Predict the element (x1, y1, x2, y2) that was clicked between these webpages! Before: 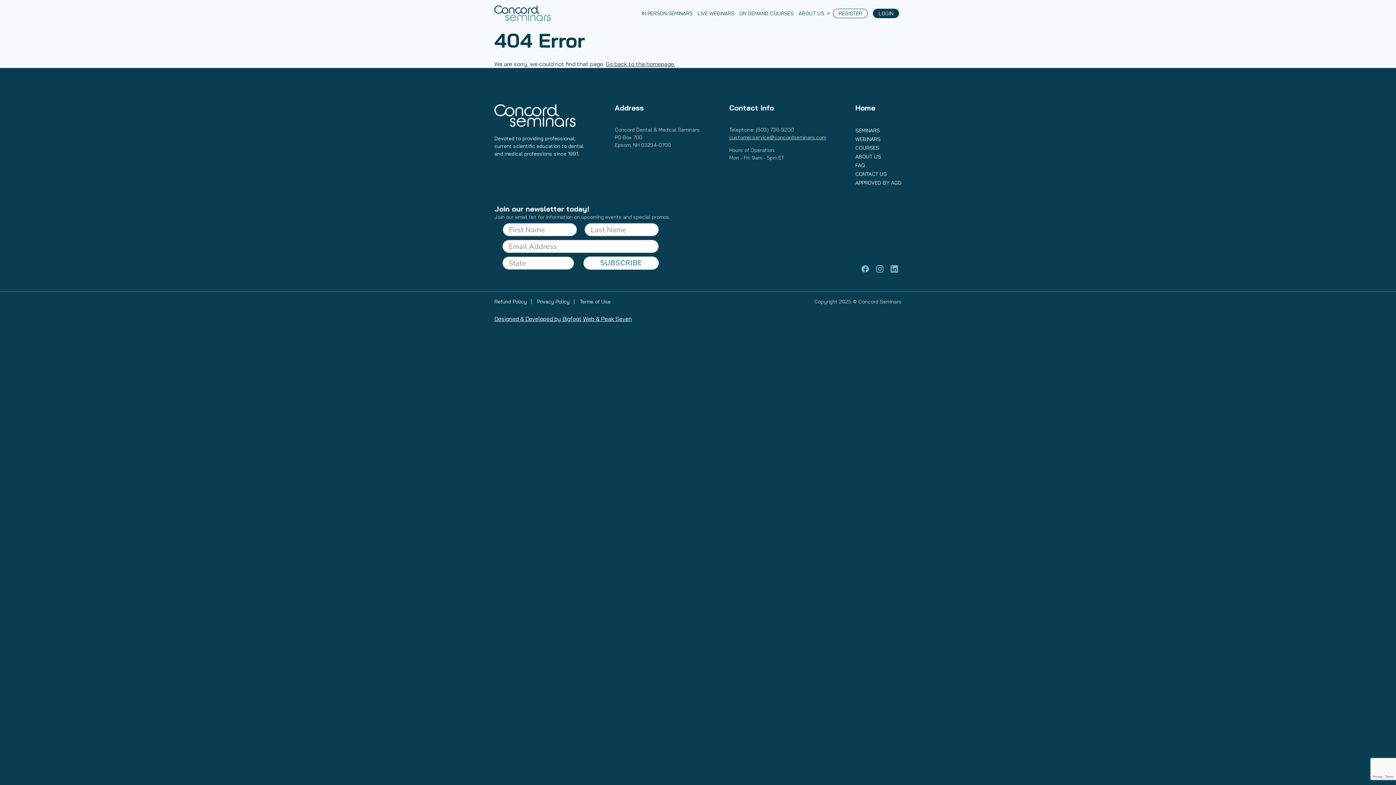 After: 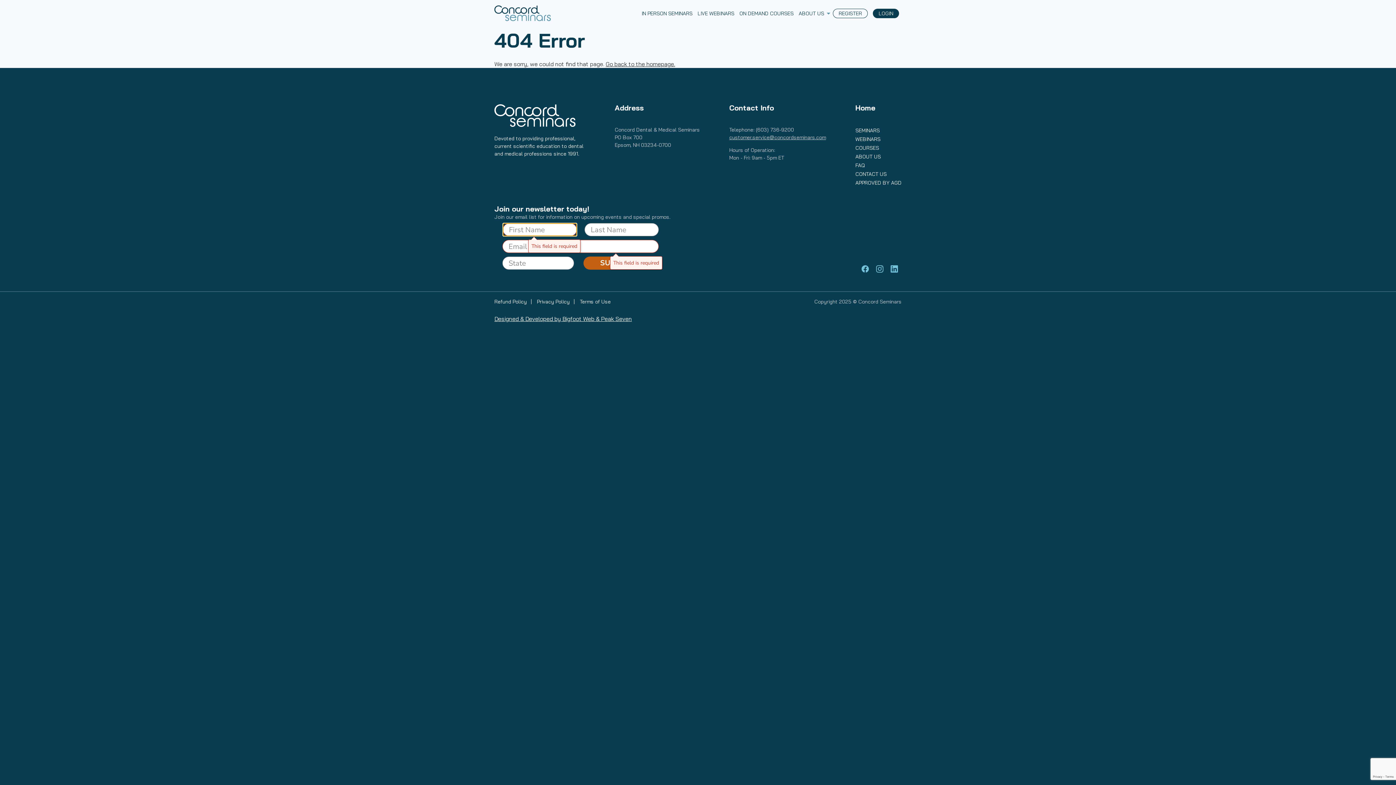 Action: label: SUBSCRIBE bbox: (583, 256, 658, 269)